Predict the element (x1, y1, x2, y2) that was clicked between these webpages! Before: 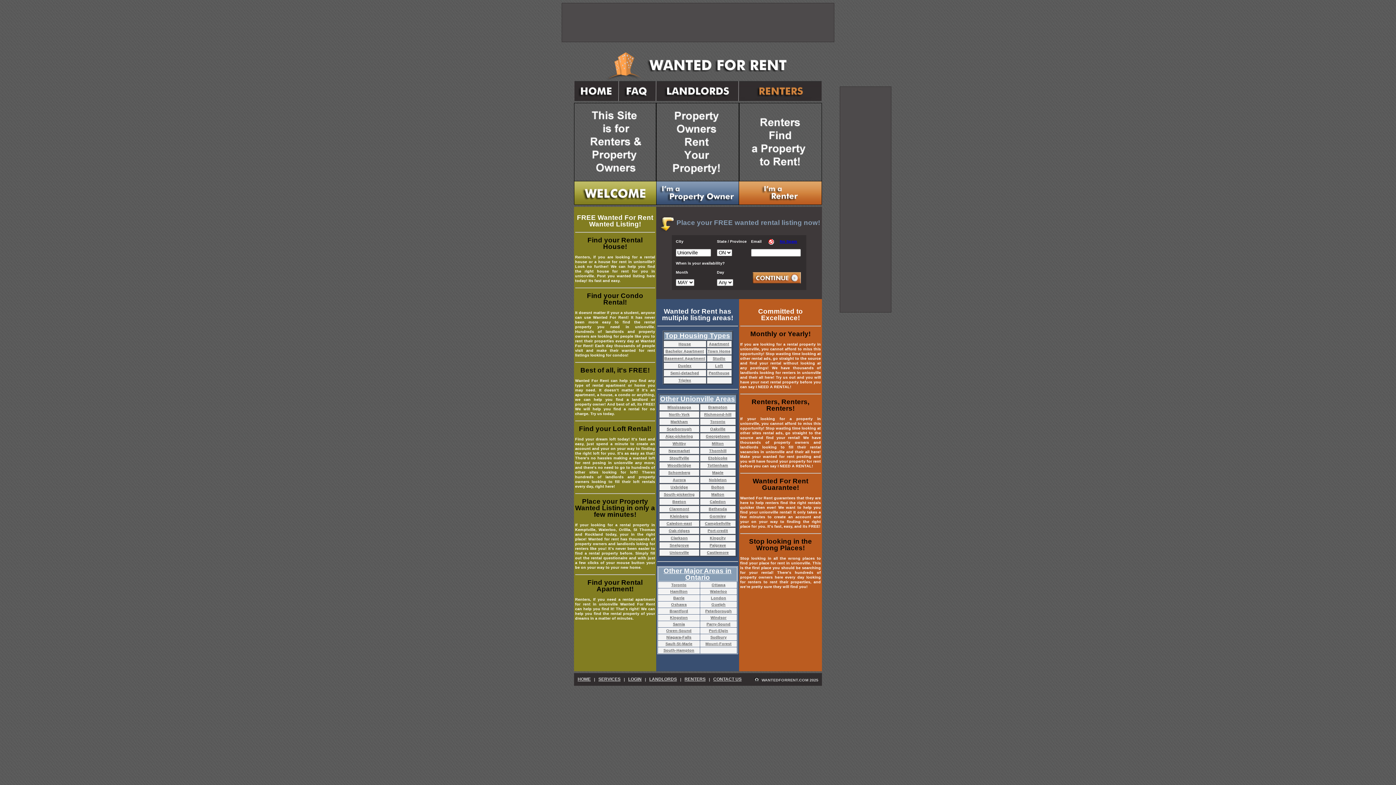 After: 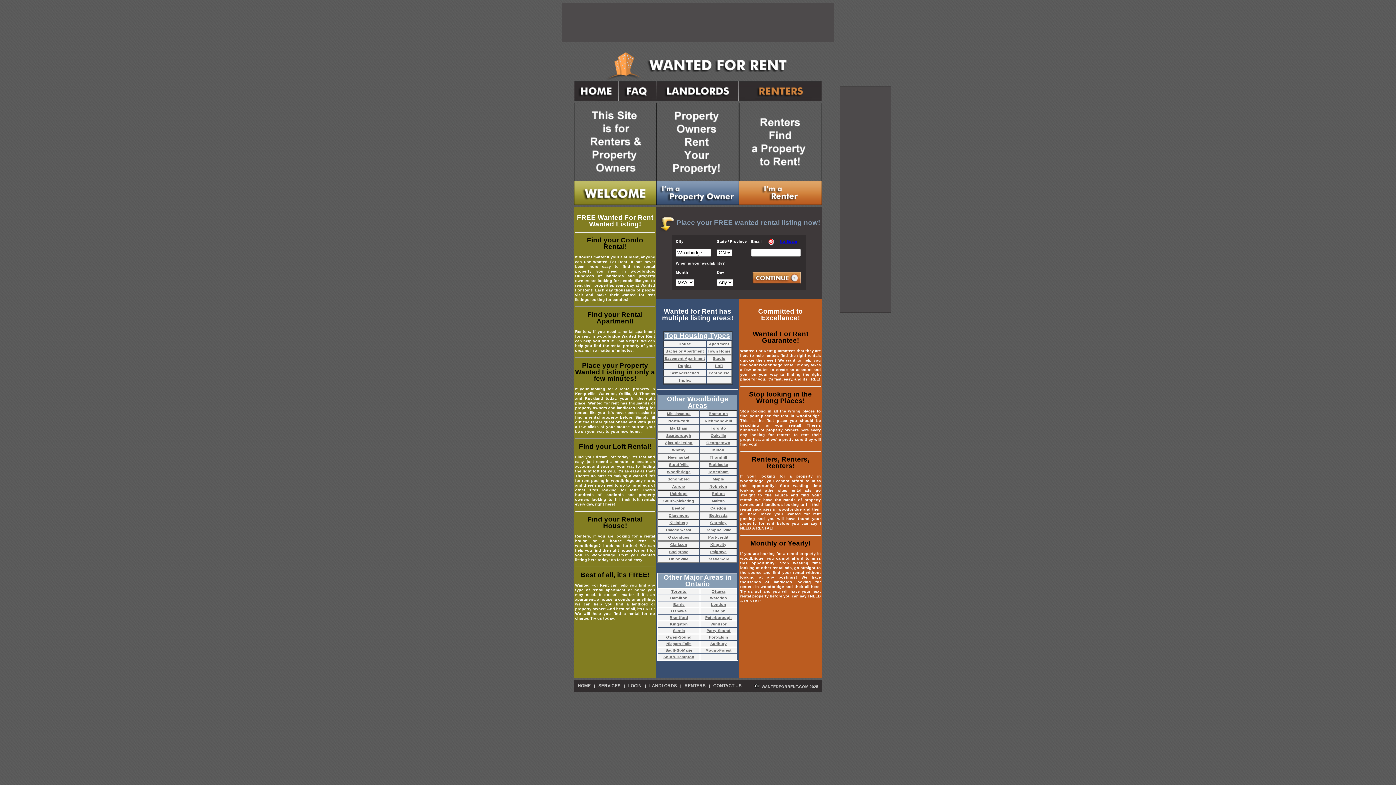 Action: label: Woodbridge bbox: (667, 463, 691, 467)